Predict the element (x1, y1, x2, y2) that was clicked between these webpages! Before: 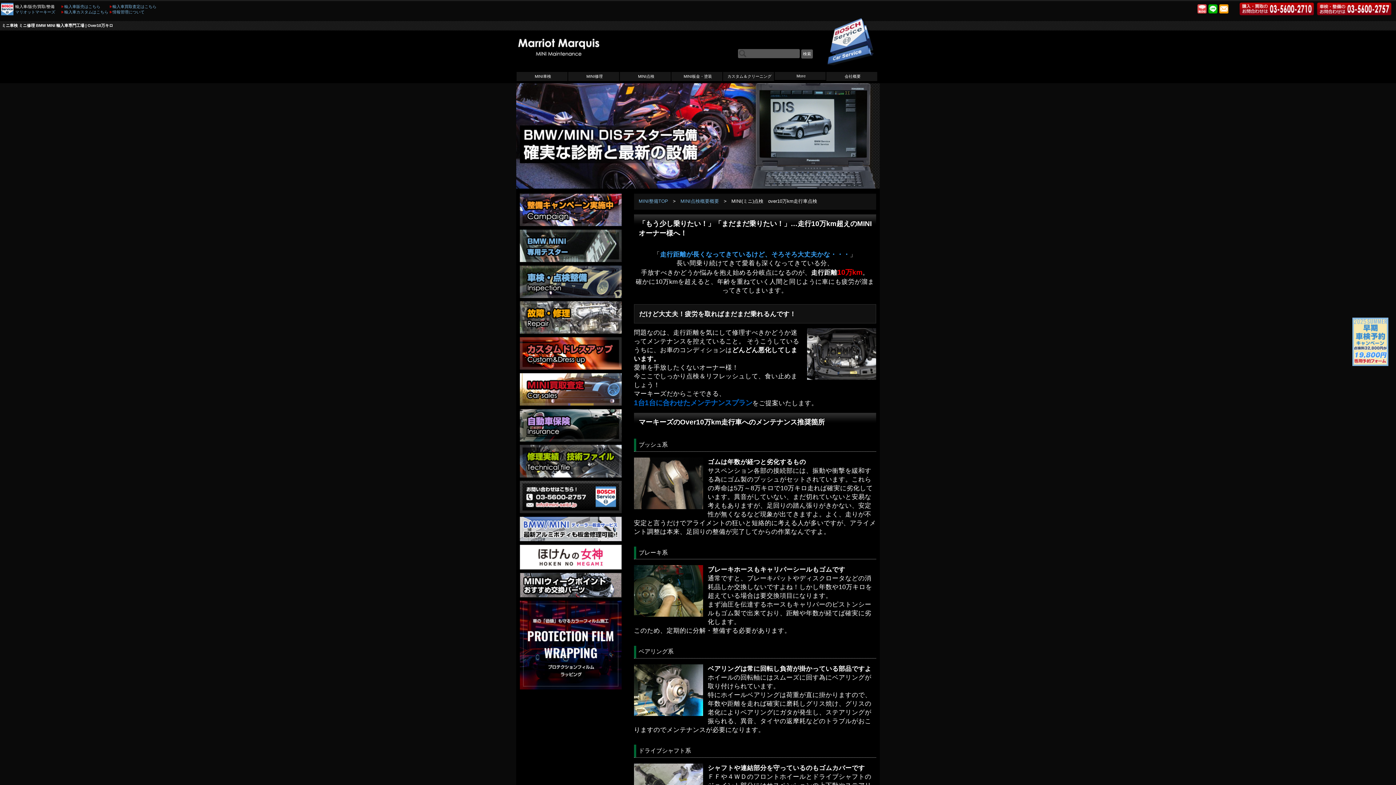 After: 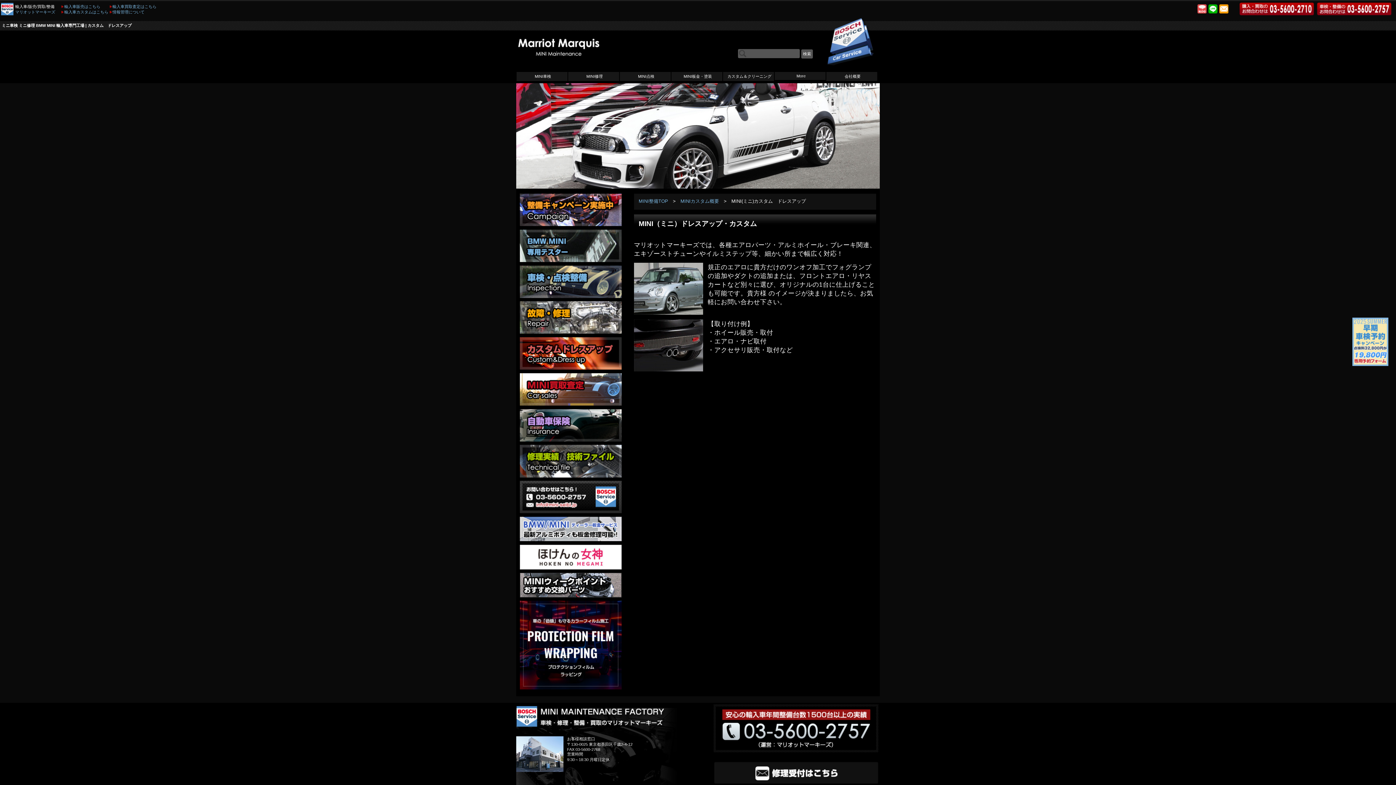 Action: bbox: (520, 364, 621, 370)